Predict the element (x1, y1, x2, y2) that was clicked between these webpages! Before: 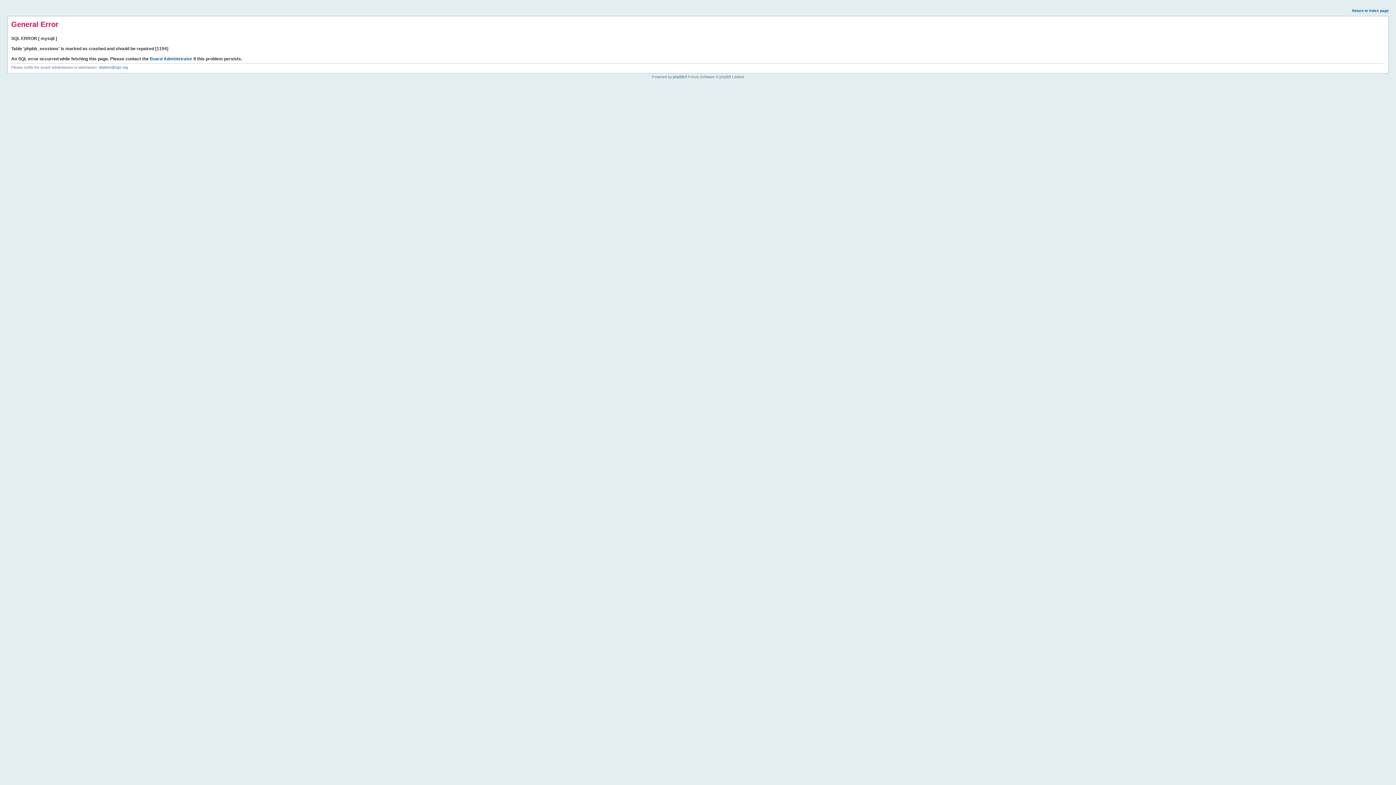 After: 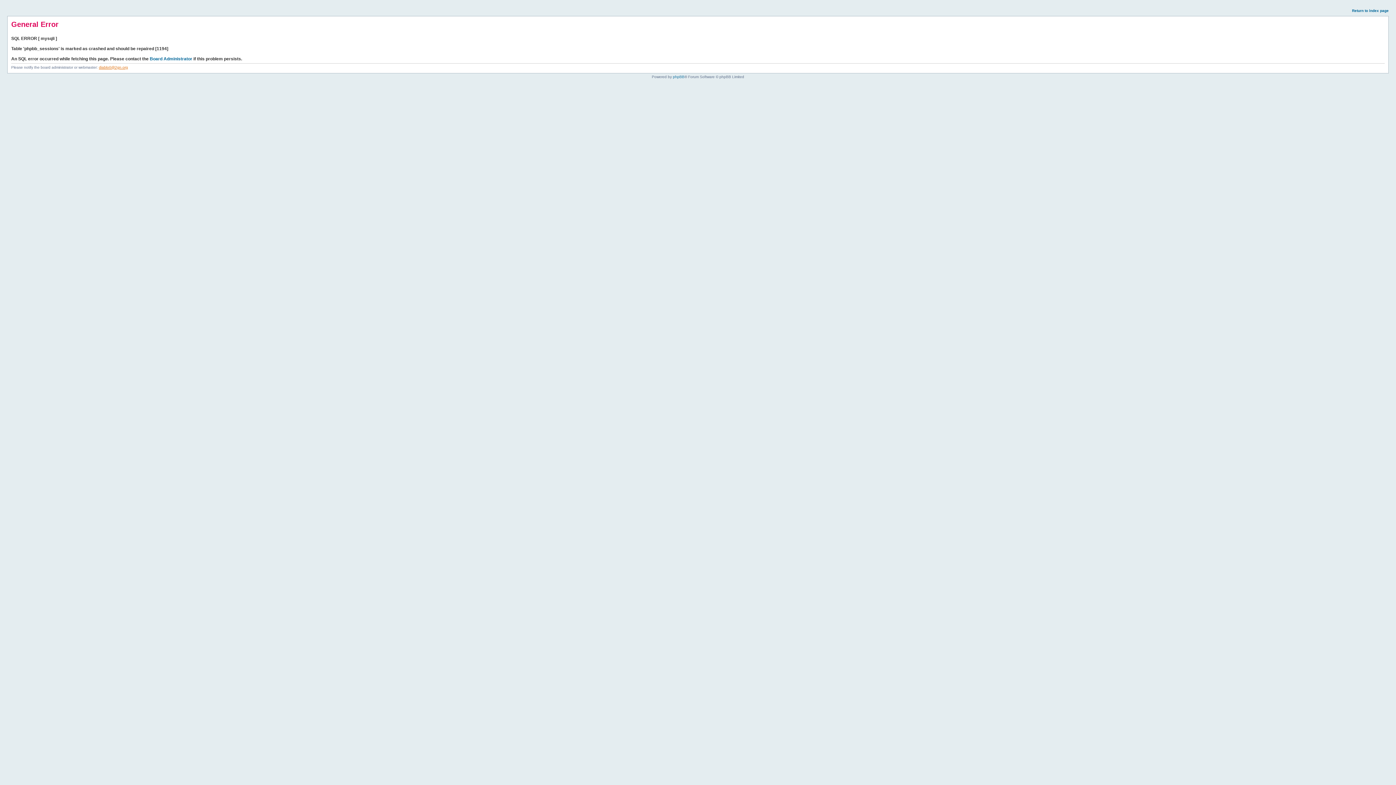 Action: label: diablo0@2gn.org bbox: (98, 65, 128, 69)